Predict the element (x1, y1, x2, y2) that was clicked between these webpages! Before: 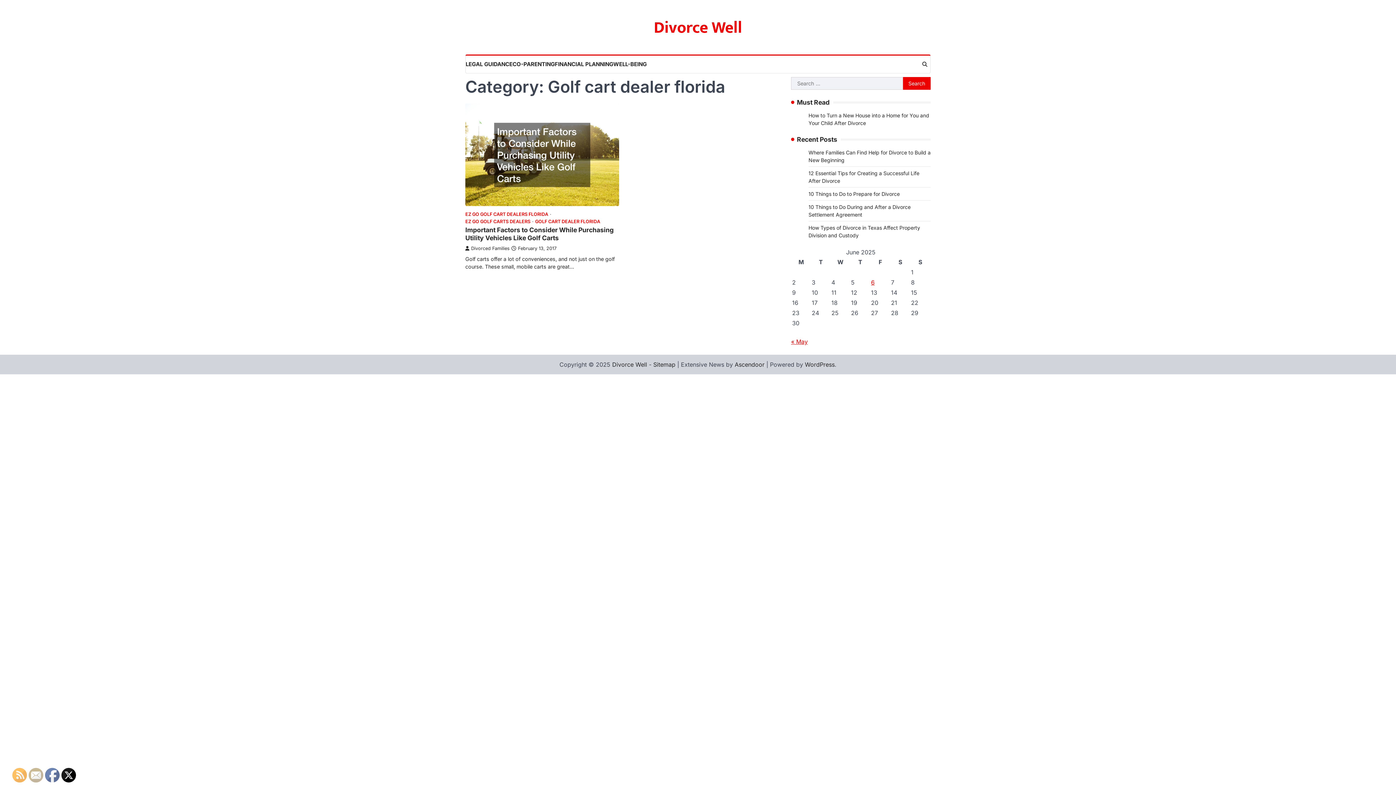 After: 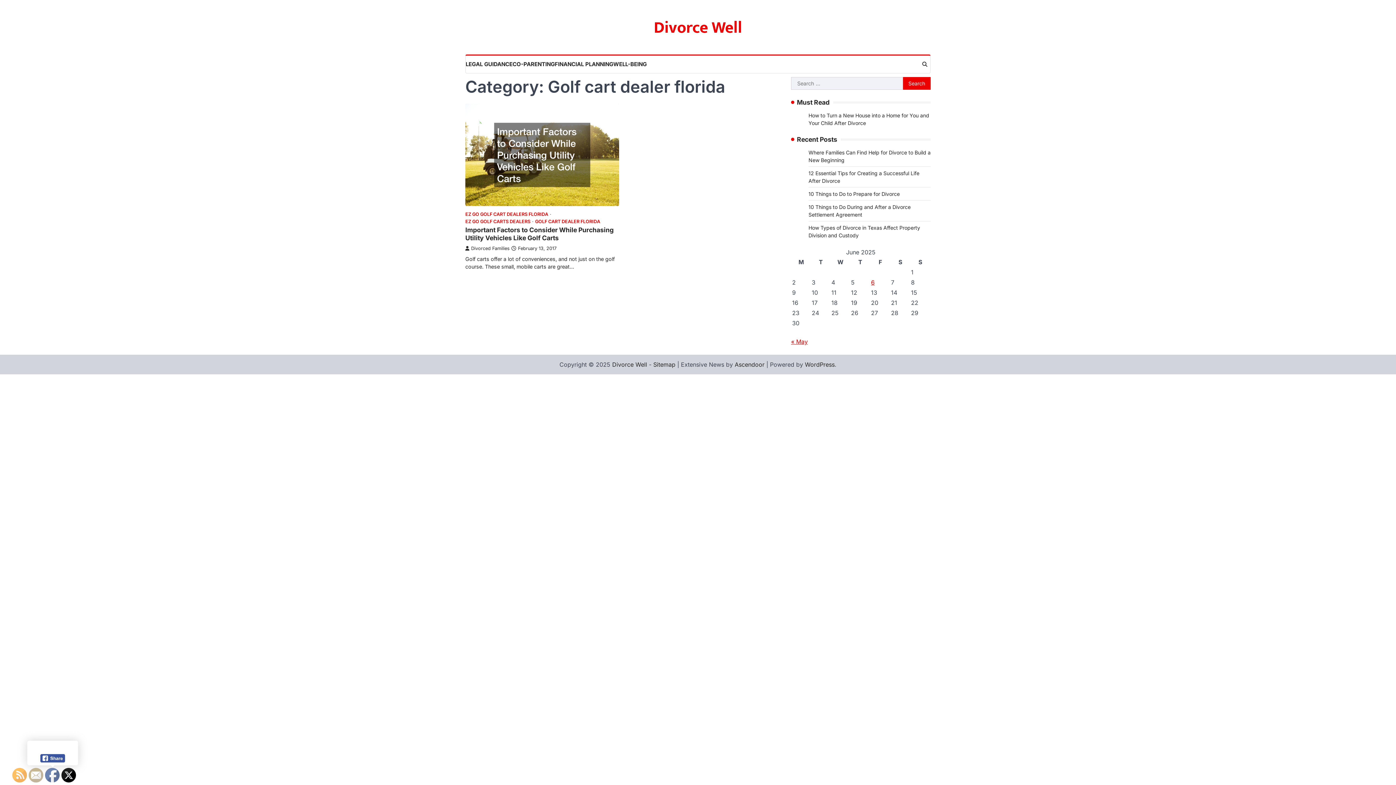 Action: bbox: (45, 768, 60, 783)